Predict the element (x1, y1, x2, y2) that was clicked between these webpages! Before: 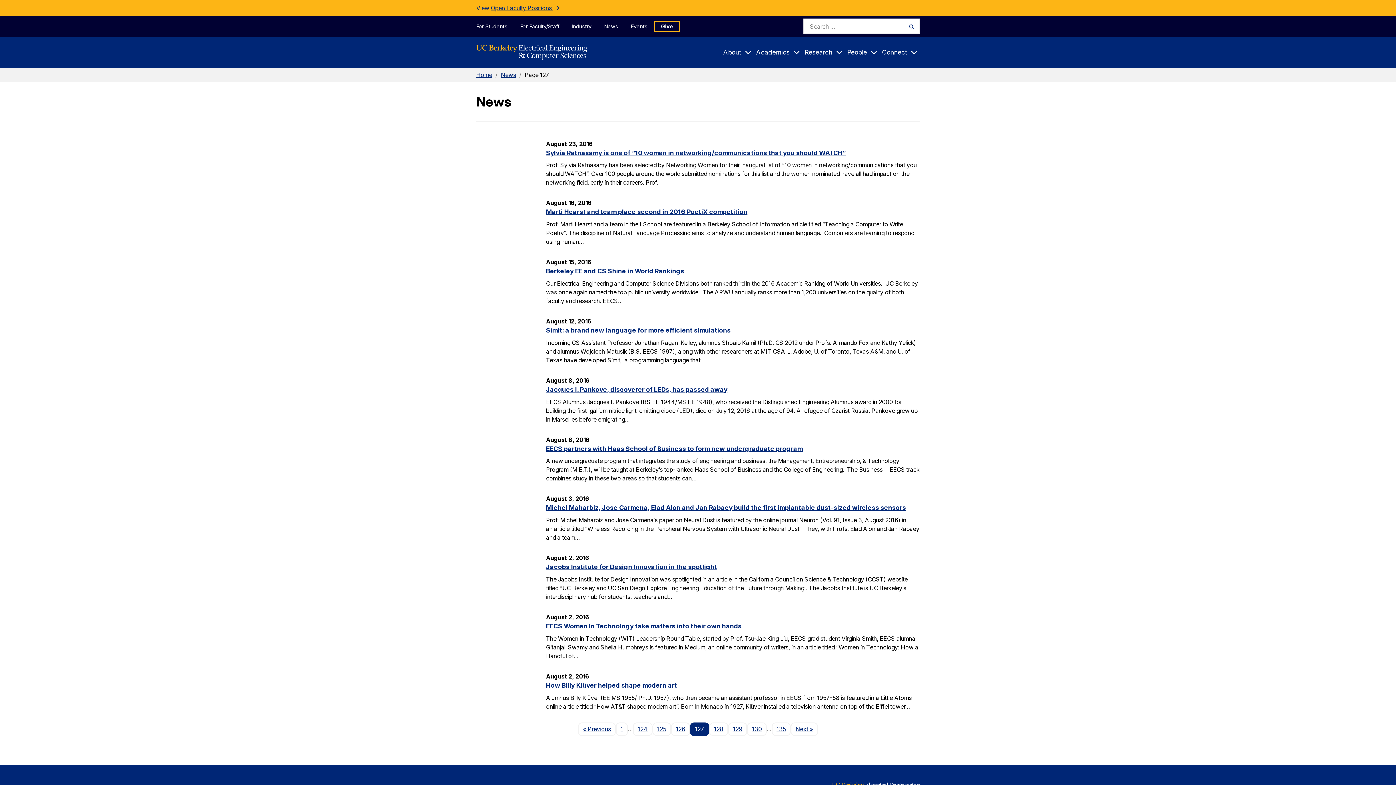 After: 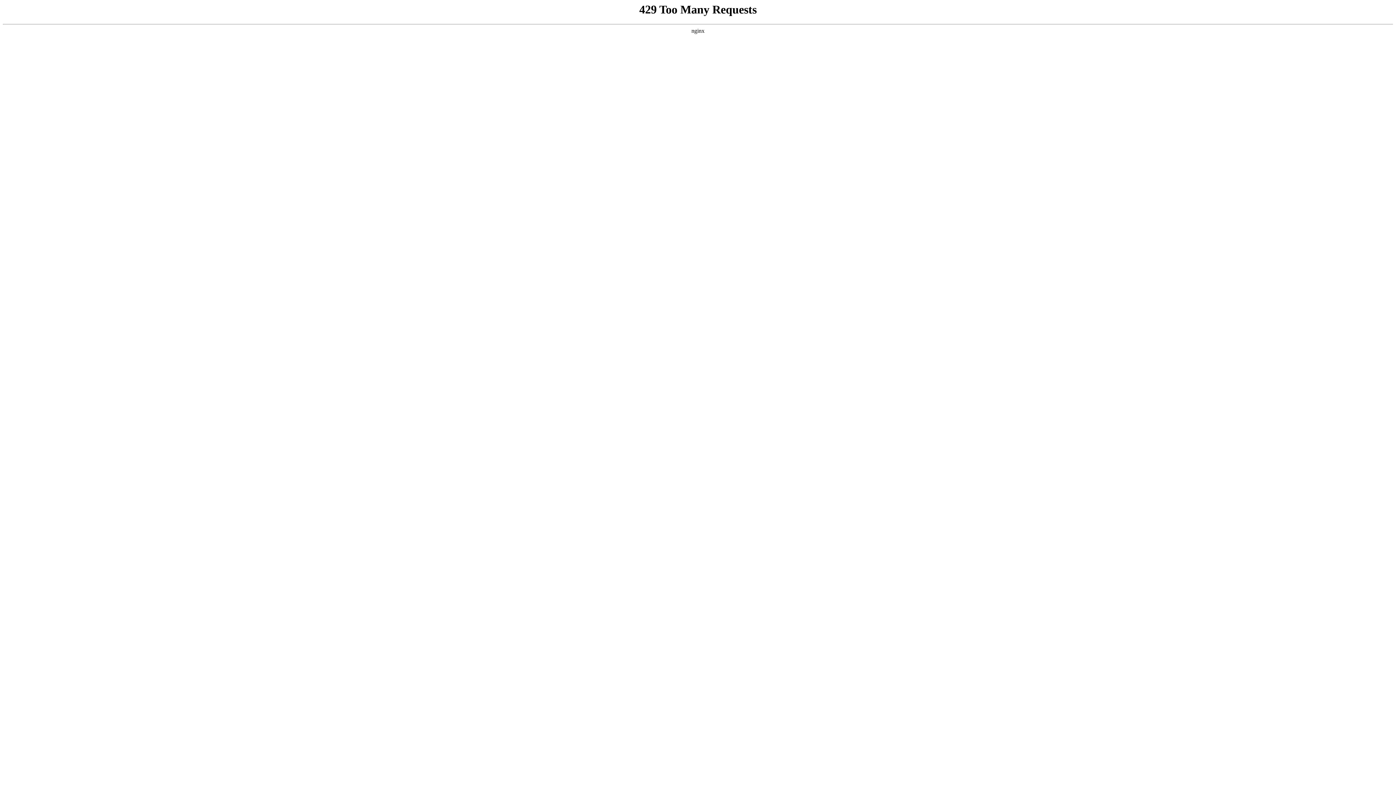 Action: label: Next
Page
 » bbox: (790, 722, 818, 736)